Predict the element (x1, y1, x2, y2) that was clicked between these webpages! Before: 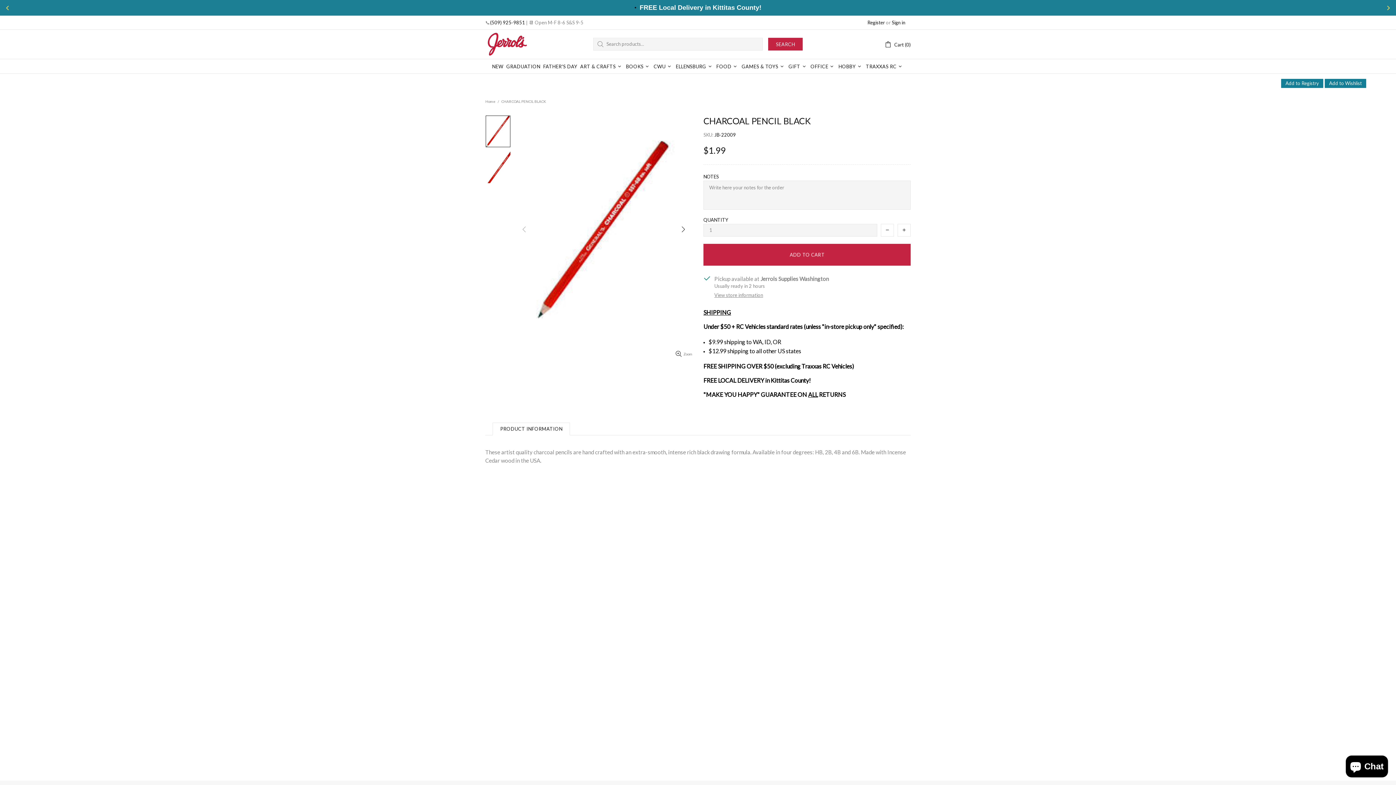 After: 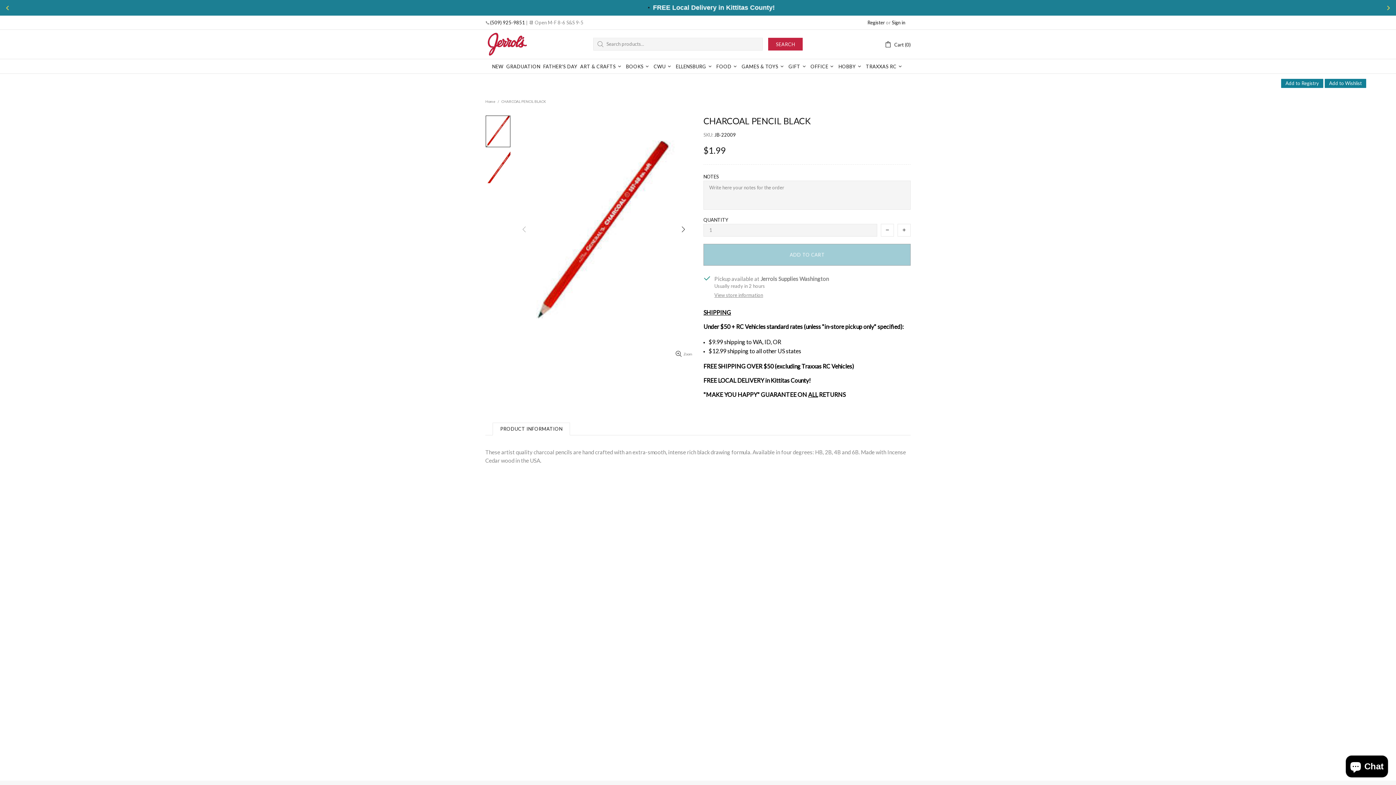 Action: label: ADD TO CART bbox: (703, 243, 910, 265)